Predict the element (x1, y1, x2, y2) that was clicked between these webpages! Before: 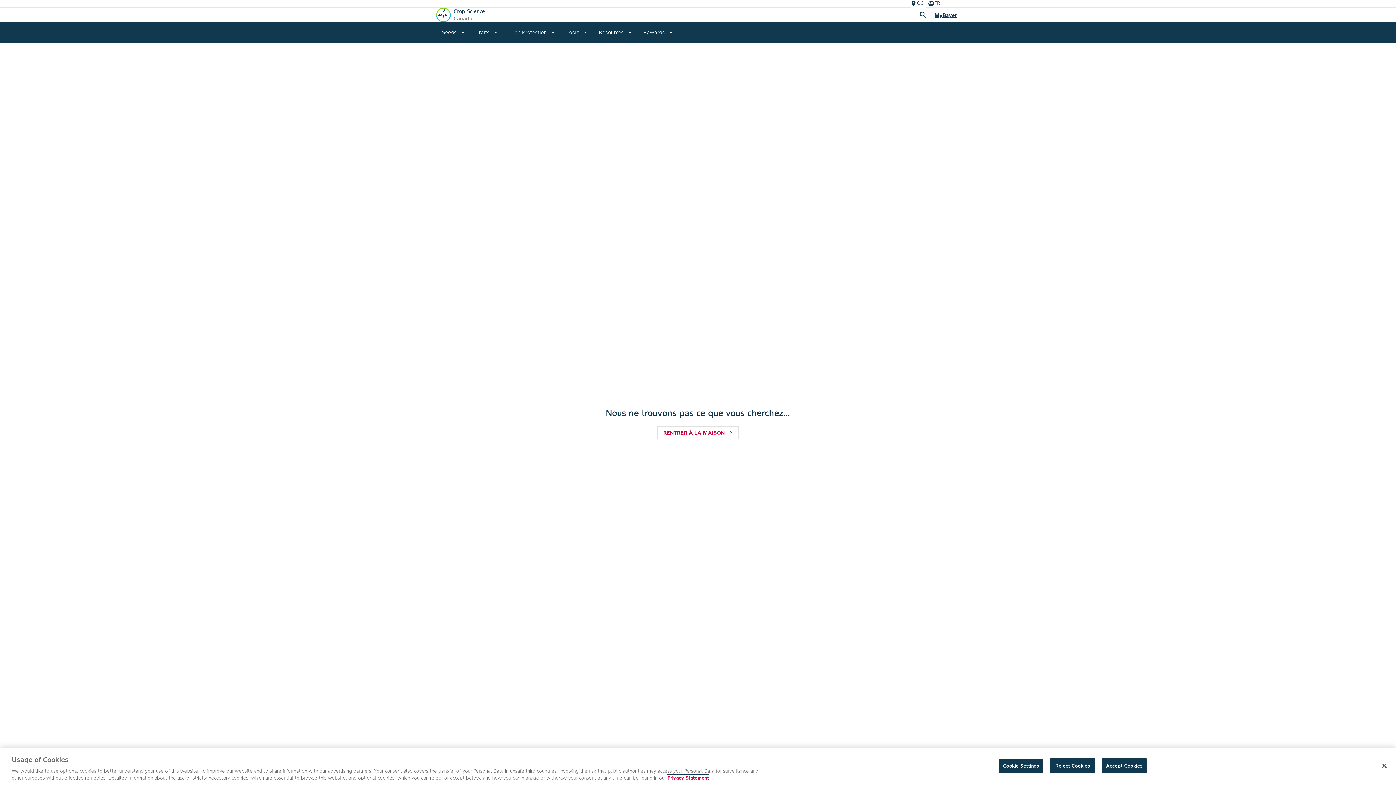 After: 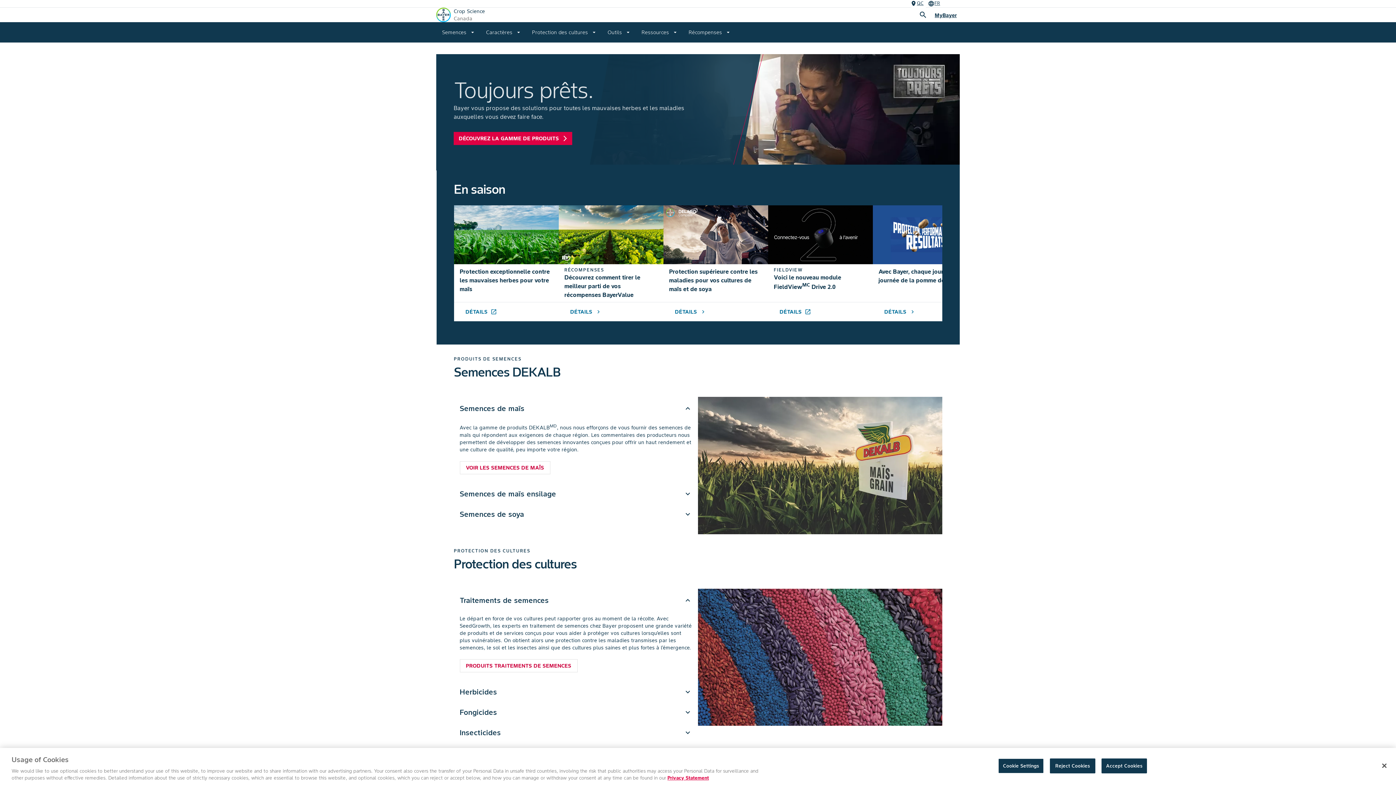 Action: bbox: (657, 426, 739, 439) label: RENTRER À LA MAISON
chevron_right